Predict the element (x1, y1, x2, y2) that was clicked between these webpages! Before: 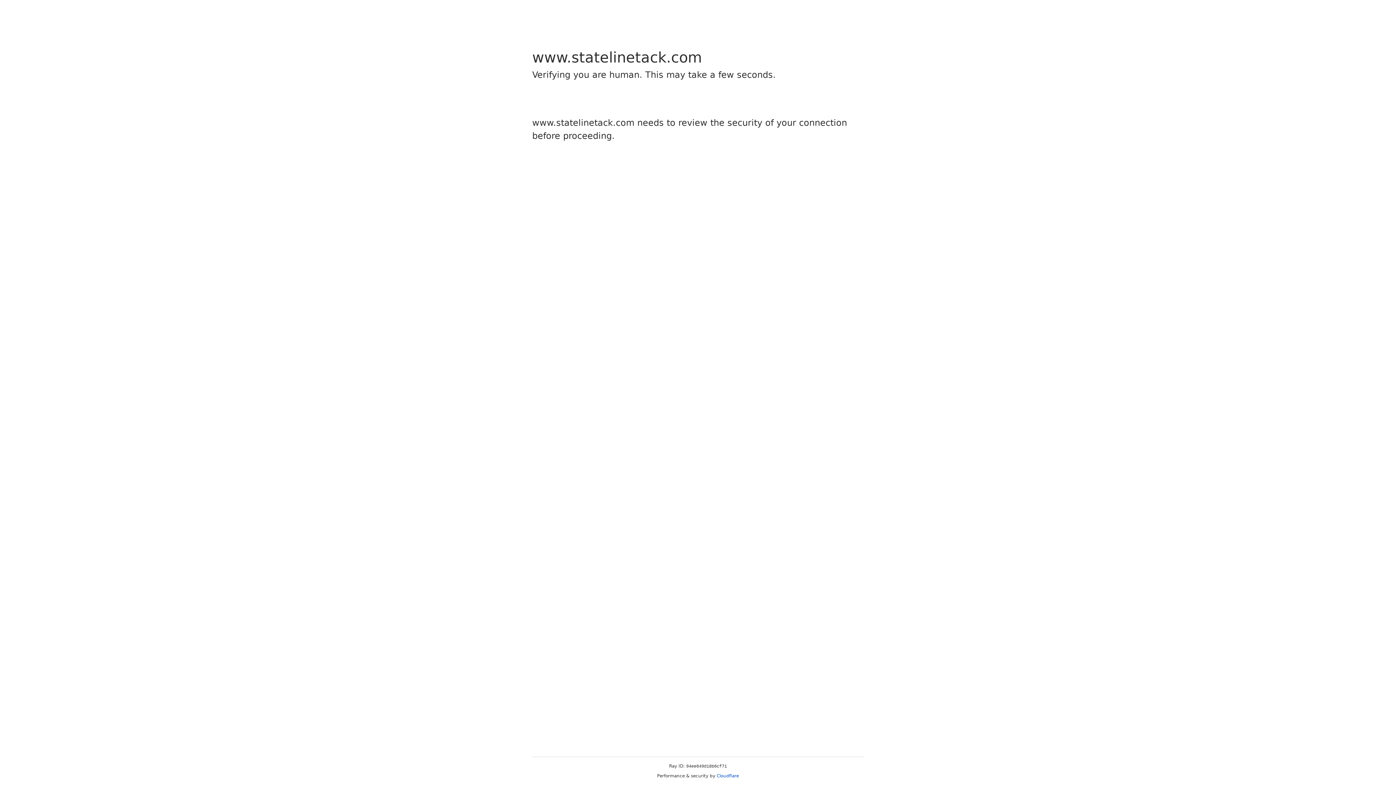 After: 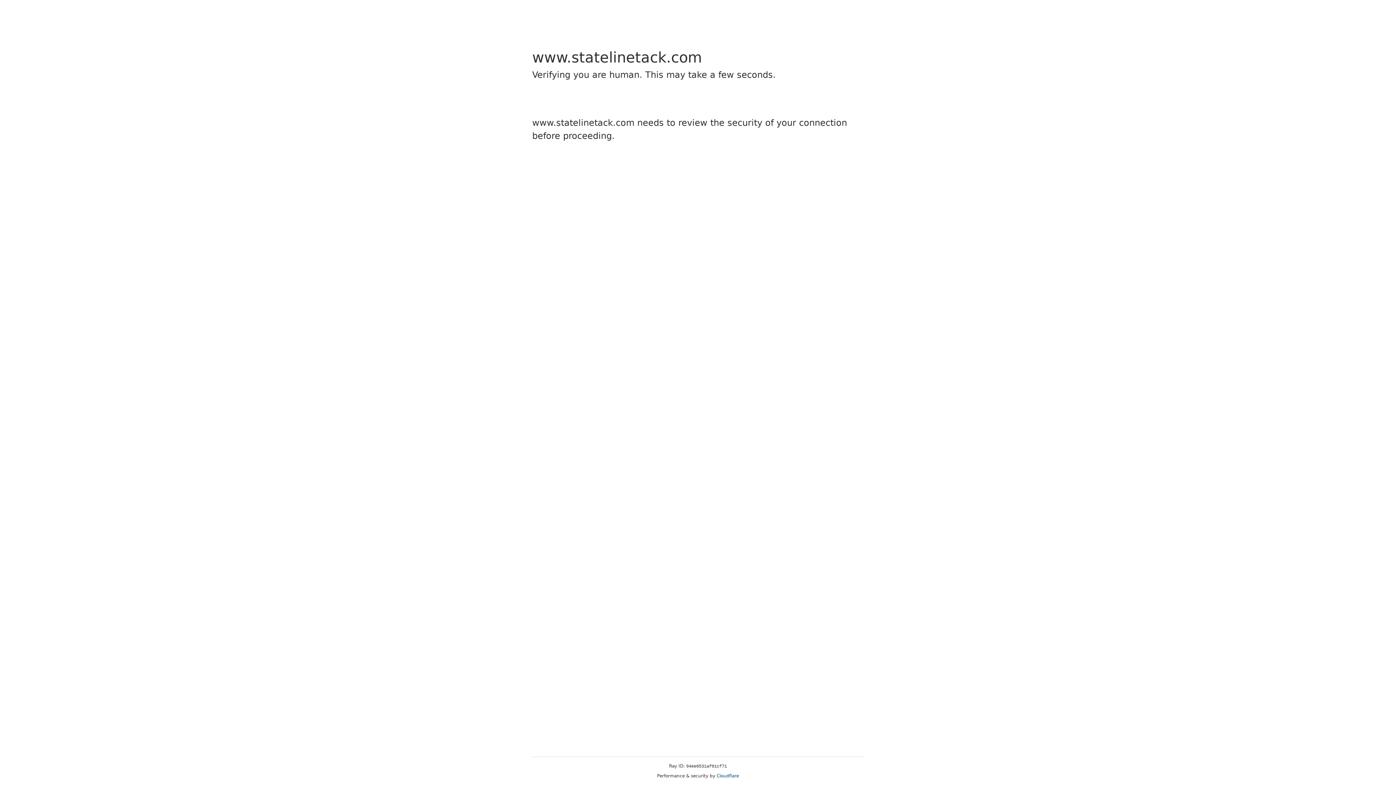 Action: label: Cloudflare bbox: (716, 773, 739, 778)